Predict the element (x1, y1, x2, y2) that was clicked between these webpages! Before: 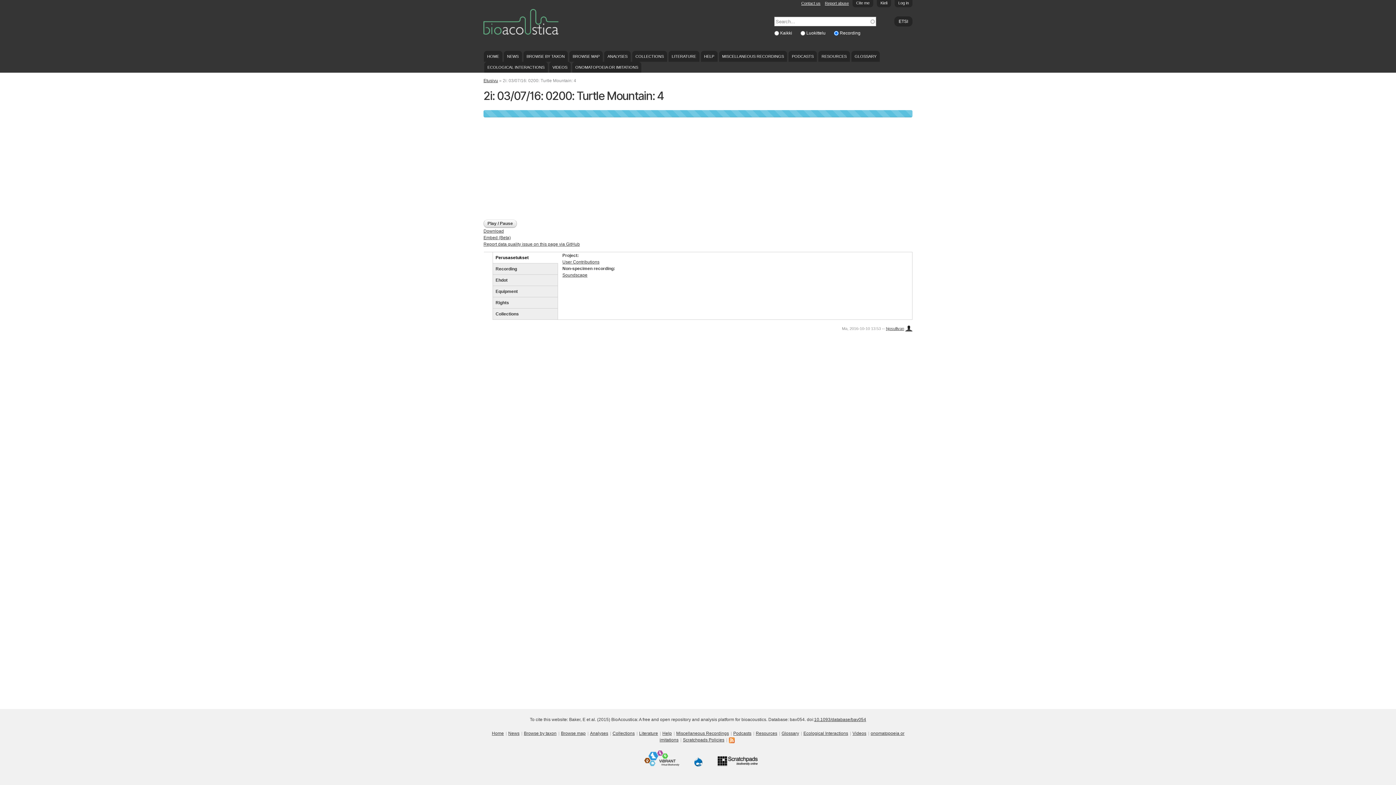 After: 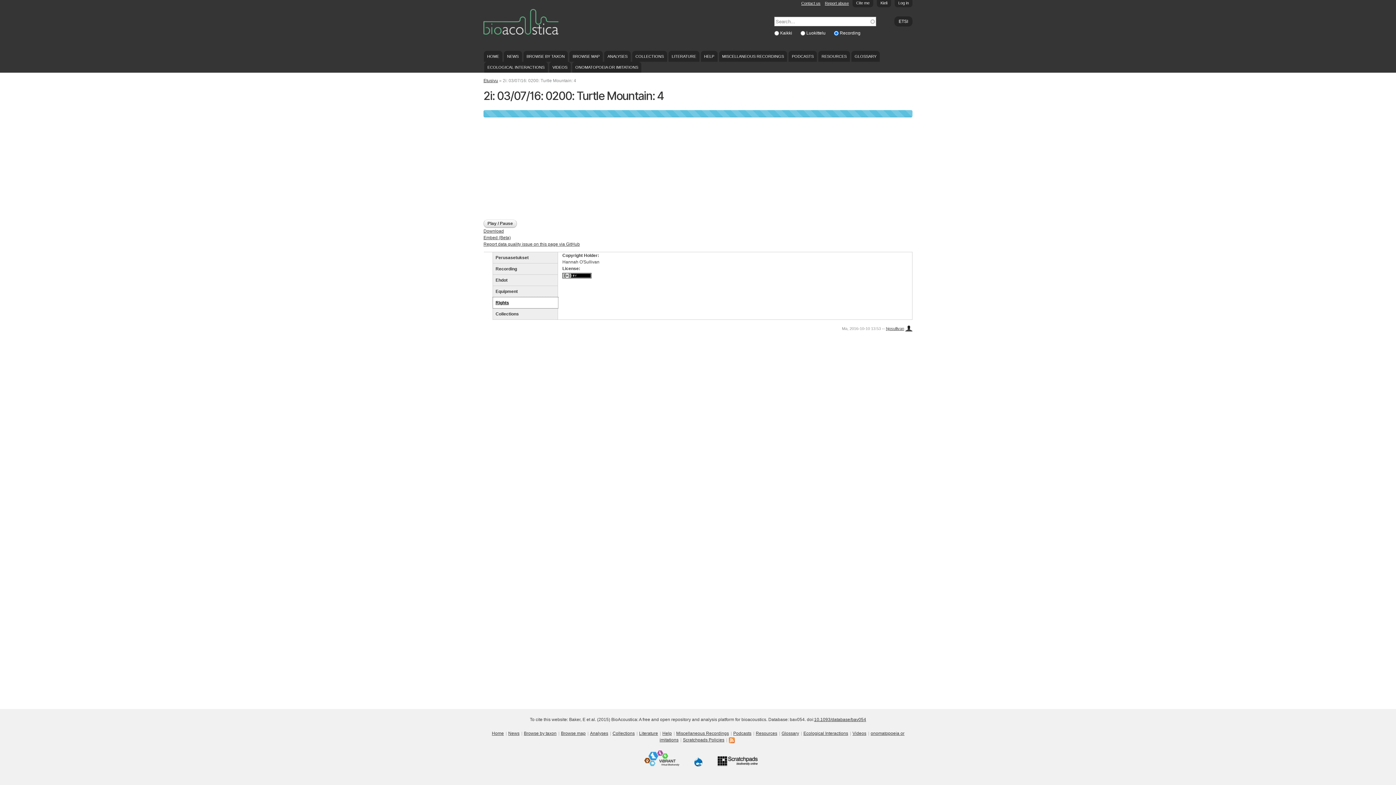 Action: label: Rights bbox: (493, 297, 557, 308)